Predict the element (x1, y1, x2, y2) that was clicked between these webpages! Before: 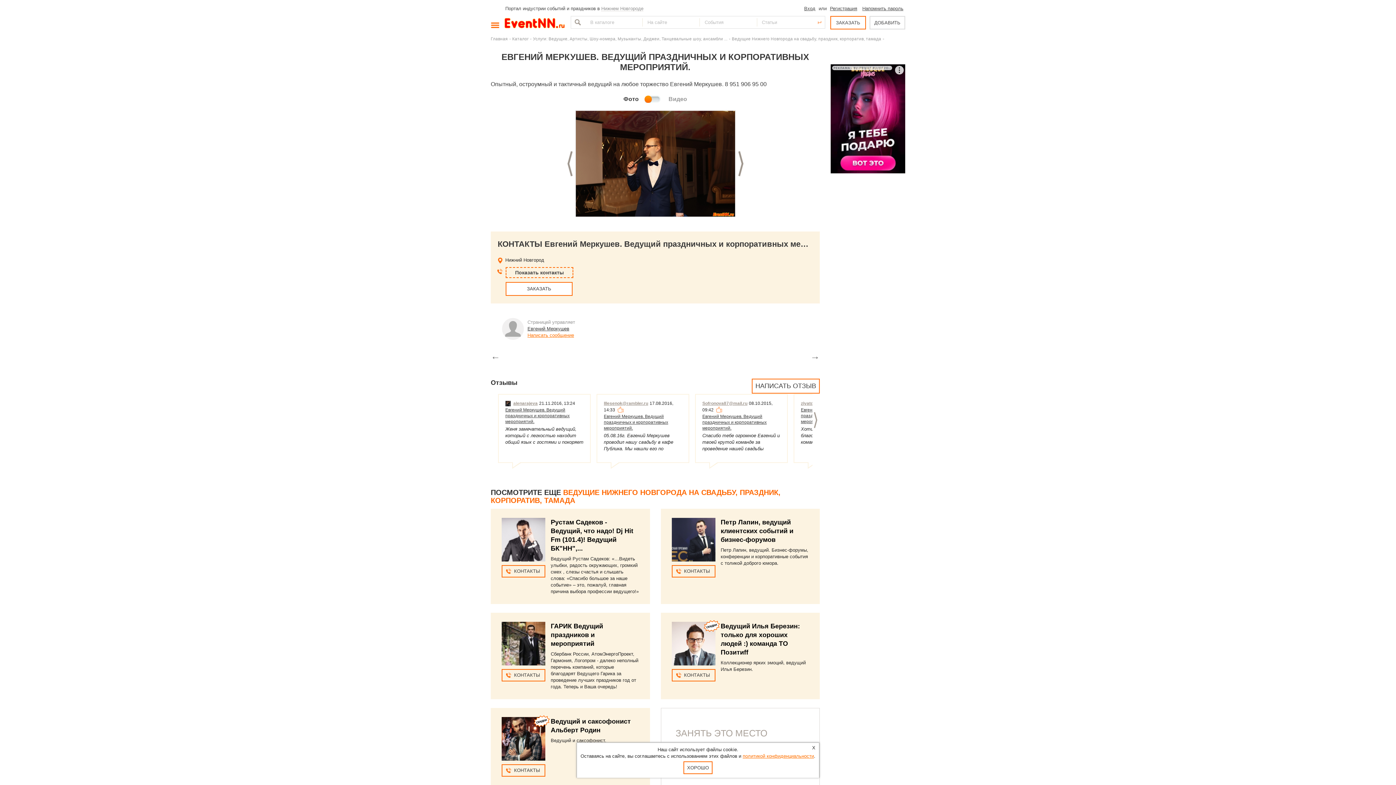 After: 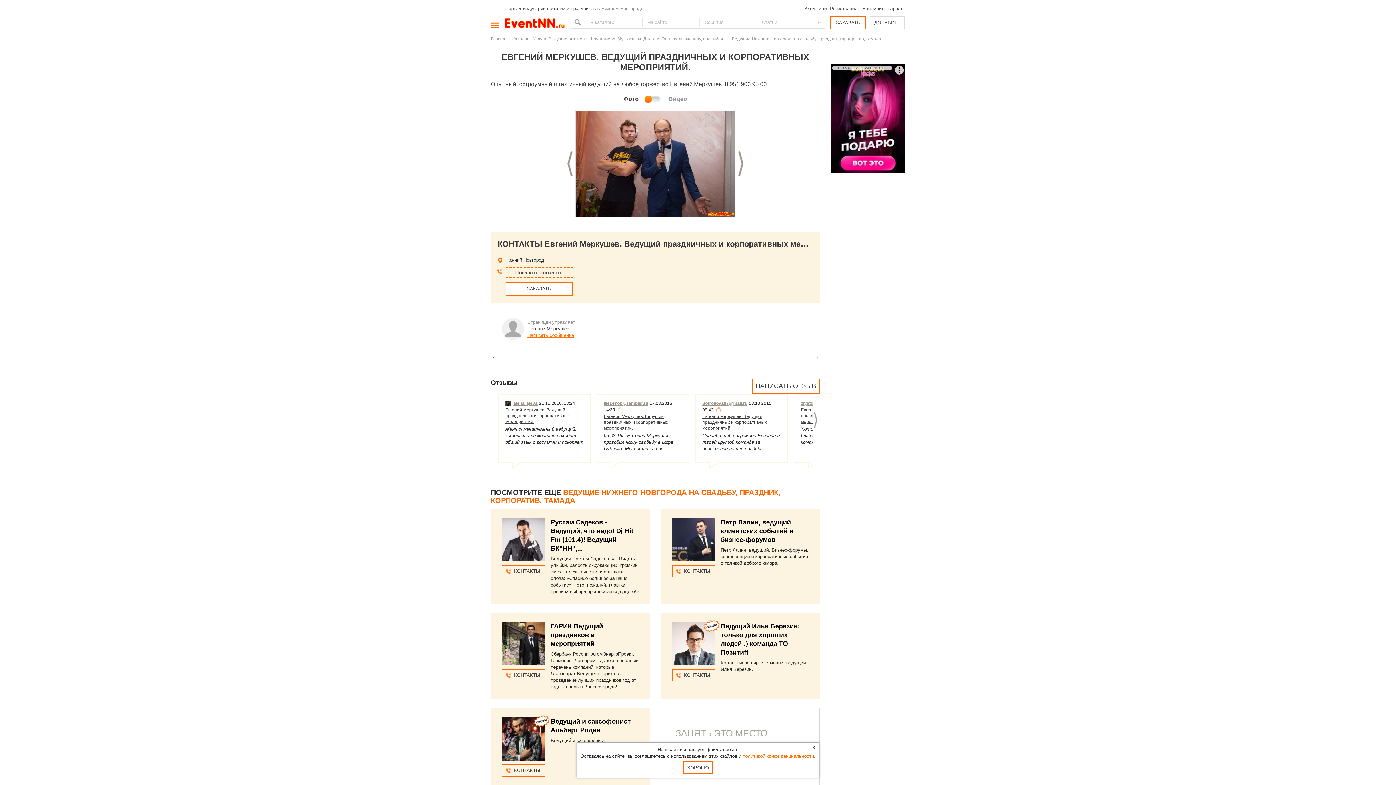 Action: label: Следующий слайд bbox: (735, 151, 746, 176)